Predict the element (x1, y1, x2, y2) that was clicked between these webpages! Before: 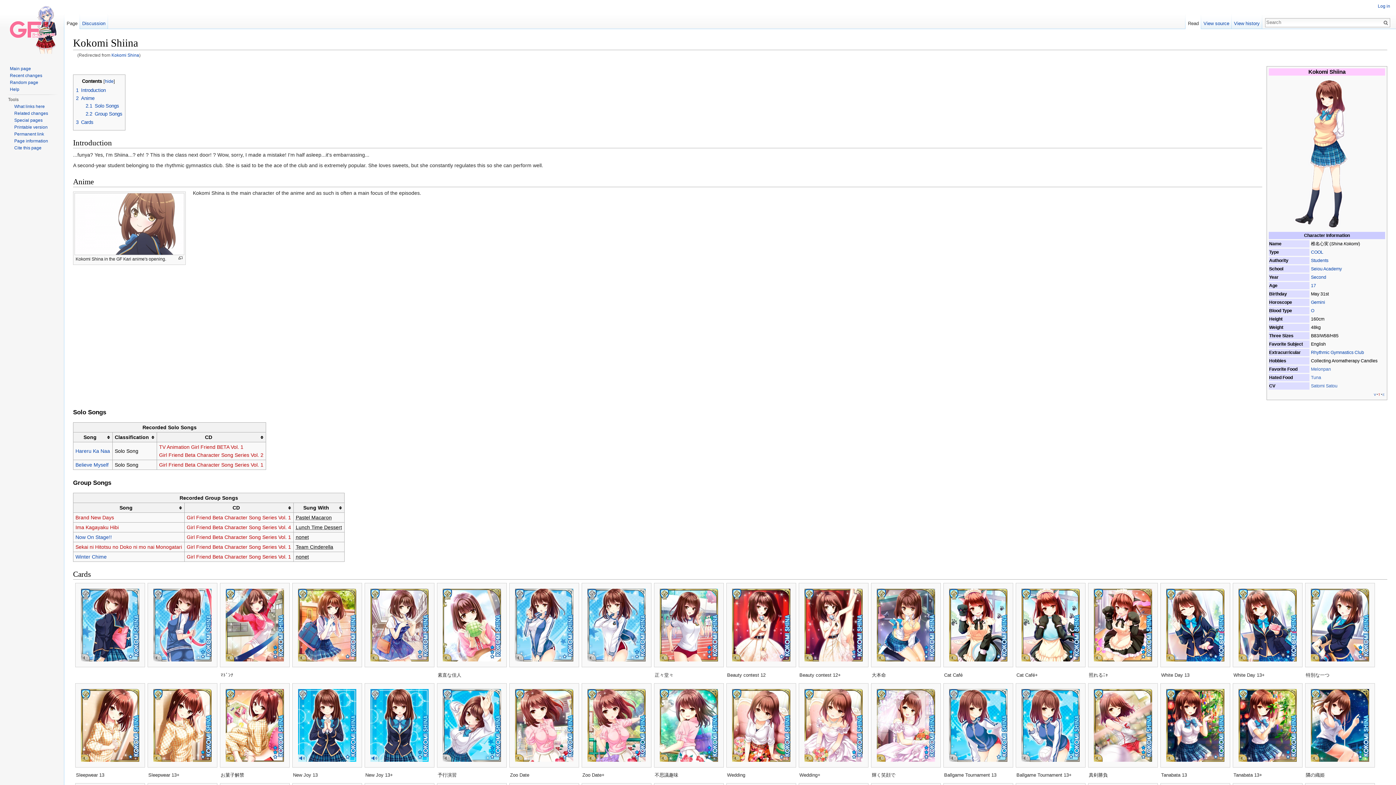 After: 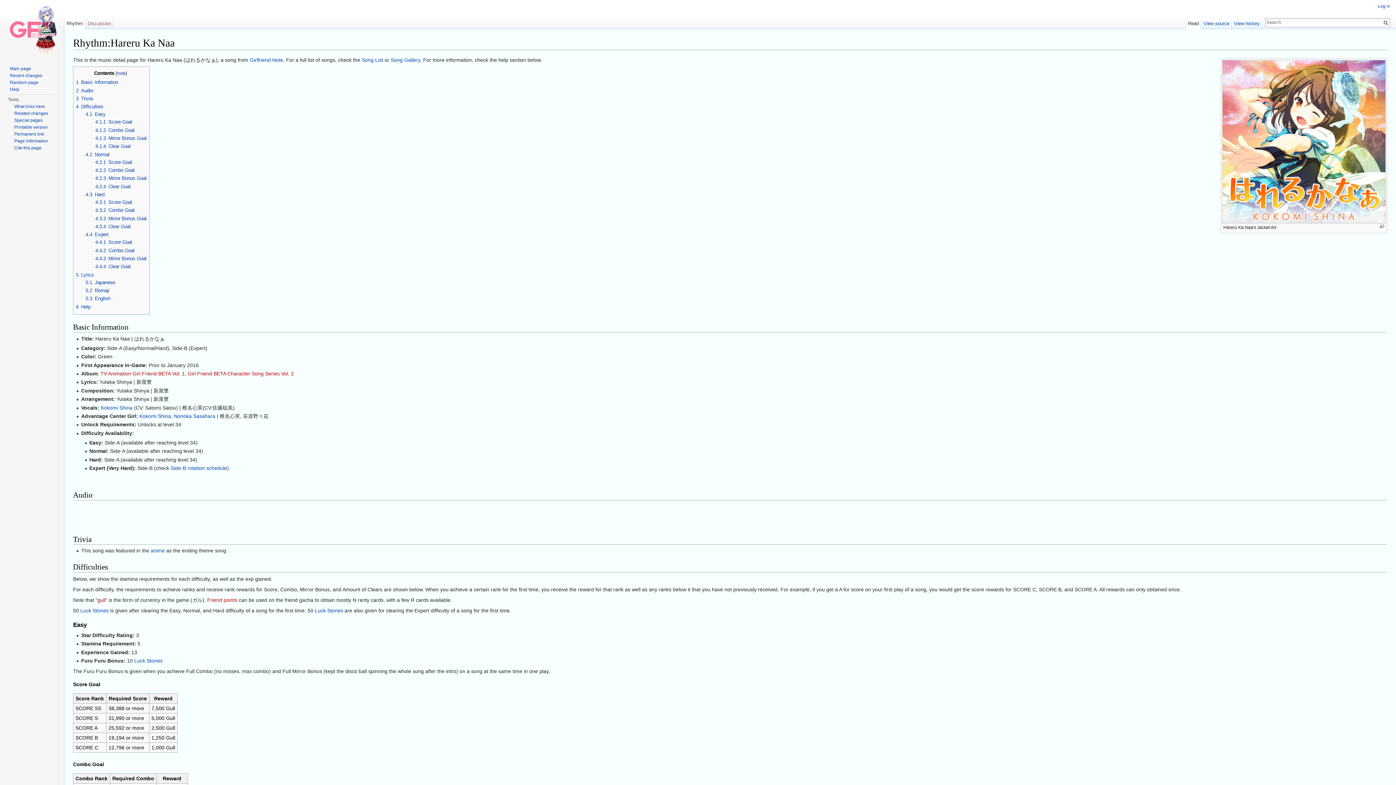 Action: label: Hareru Ka Naa bbox: (75, 448, 110, 454)